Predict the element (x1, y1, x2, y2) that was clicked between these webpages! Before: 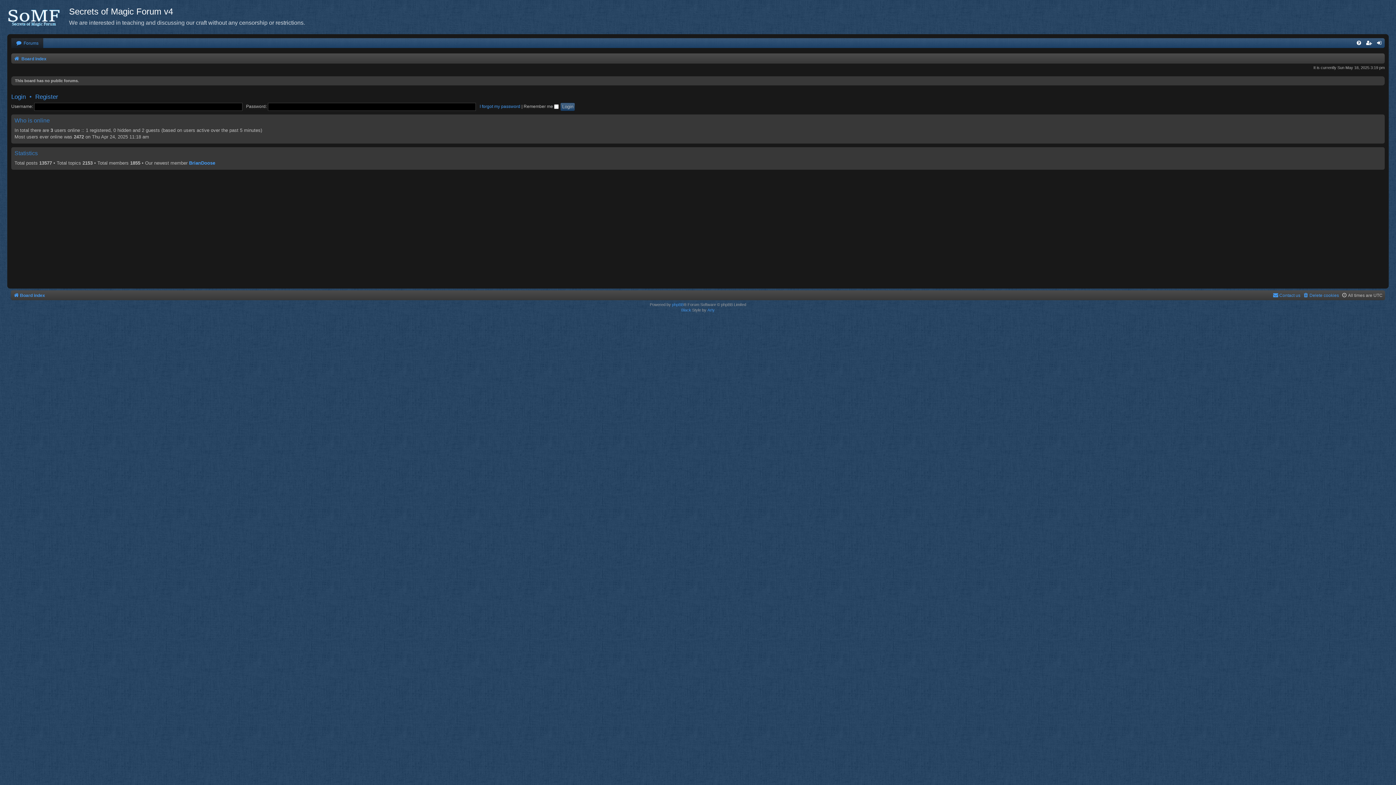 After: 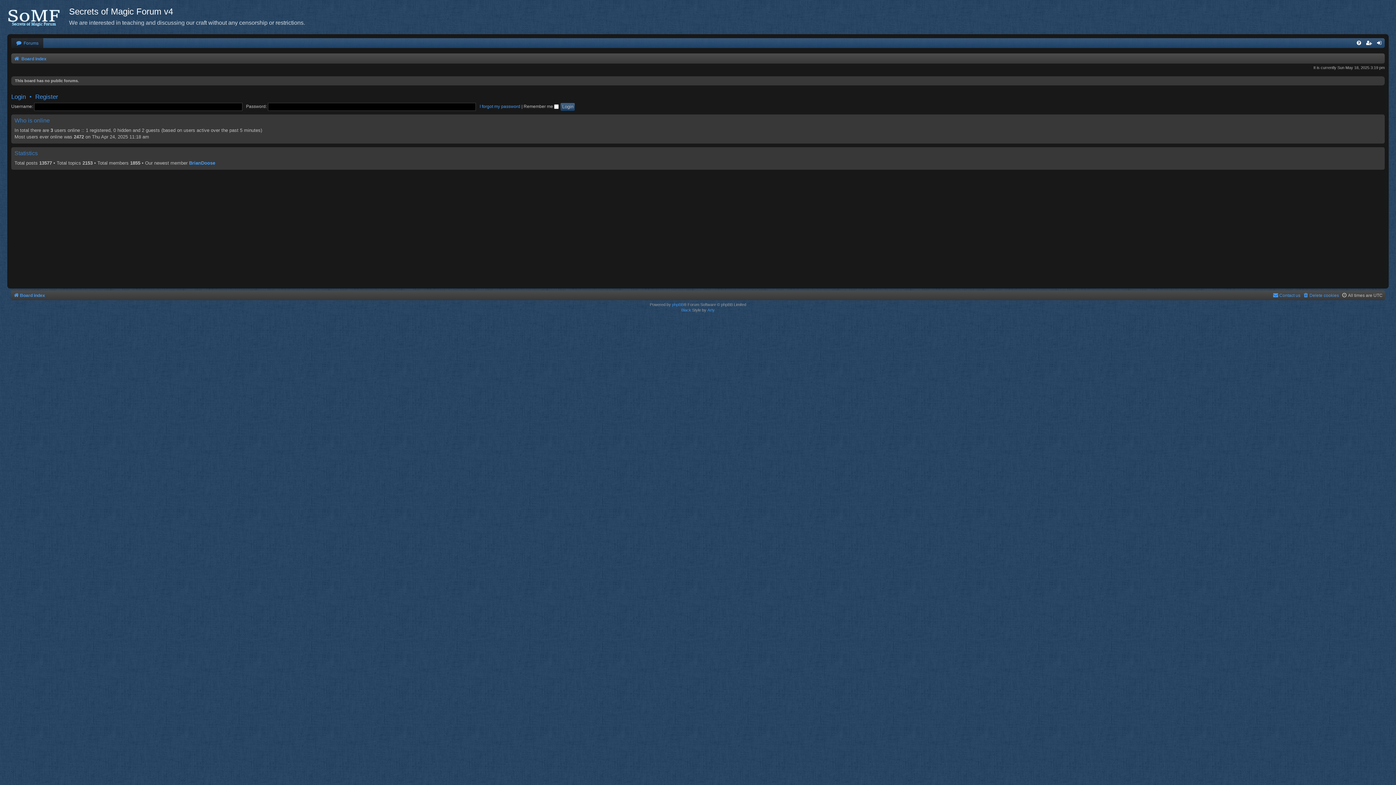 Action: bbox: (13, 290, 45, 300) label: Board index